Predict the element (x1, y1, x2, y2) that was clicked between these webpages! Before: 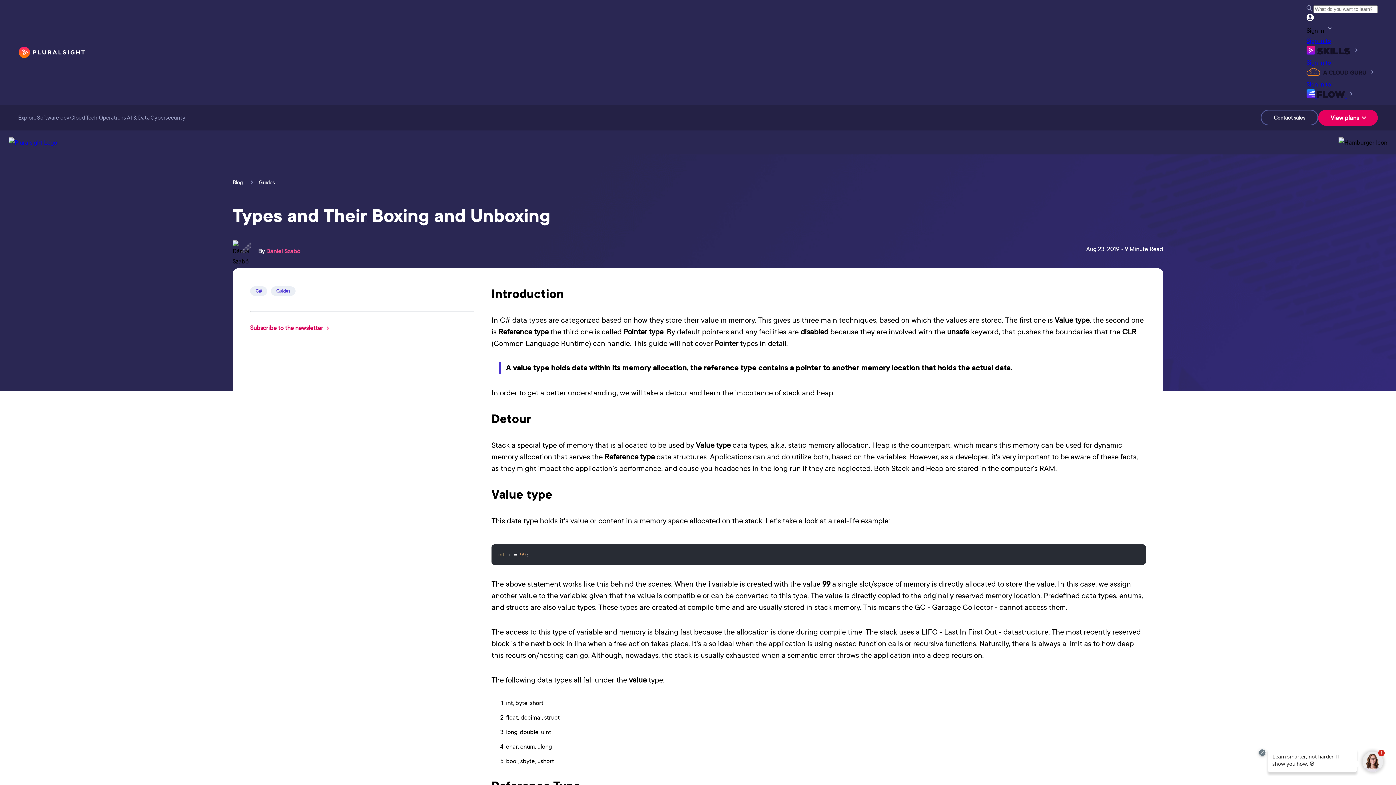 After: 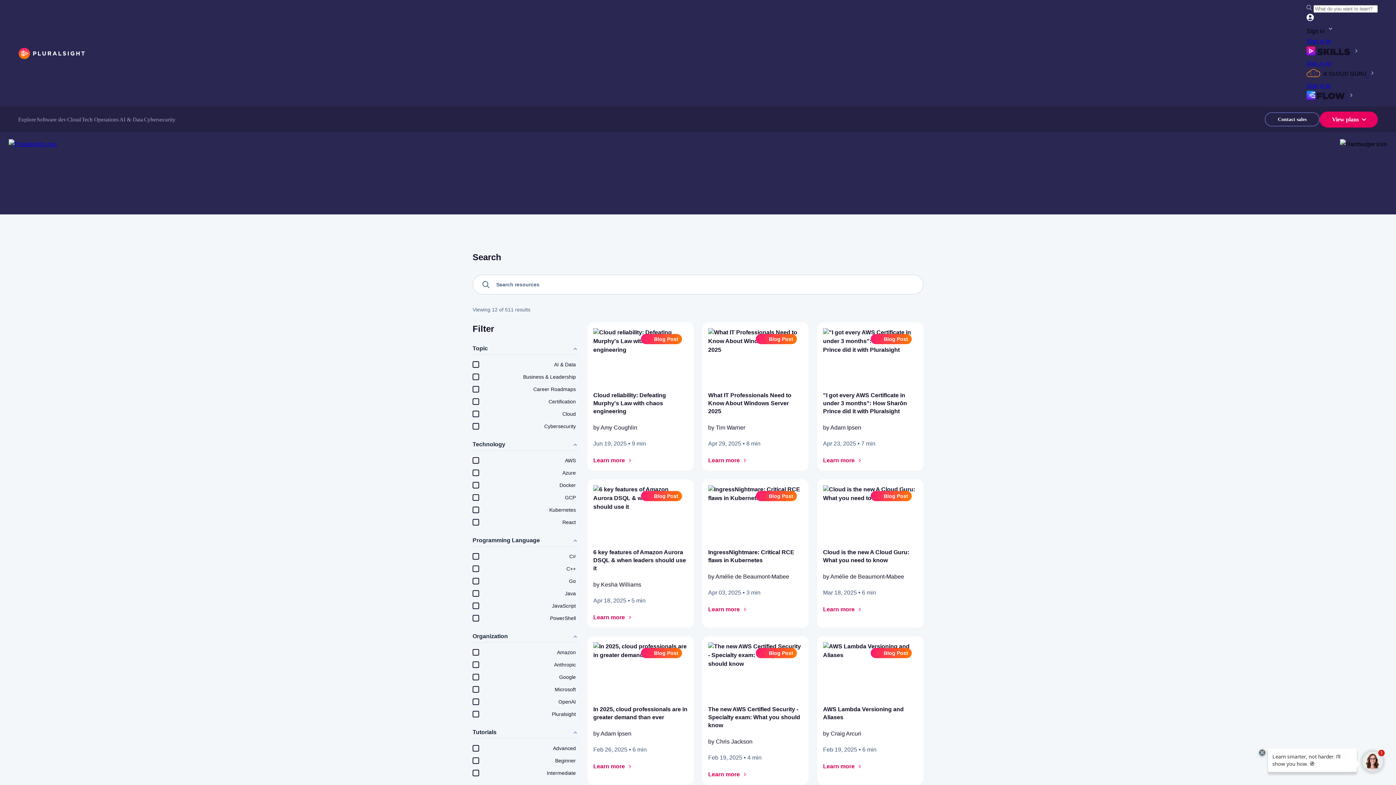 Action: label: Cloud bbox: (70, 104, 85, 130)